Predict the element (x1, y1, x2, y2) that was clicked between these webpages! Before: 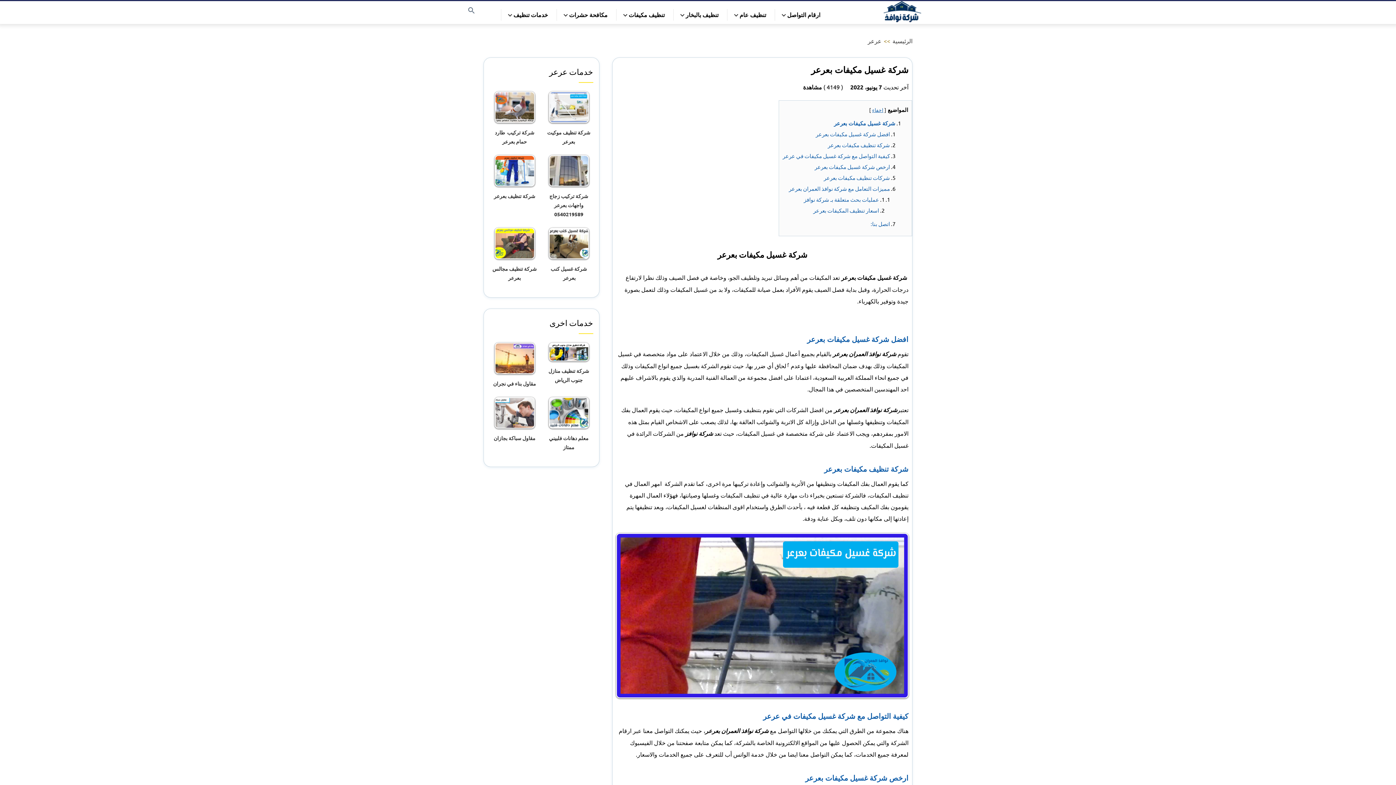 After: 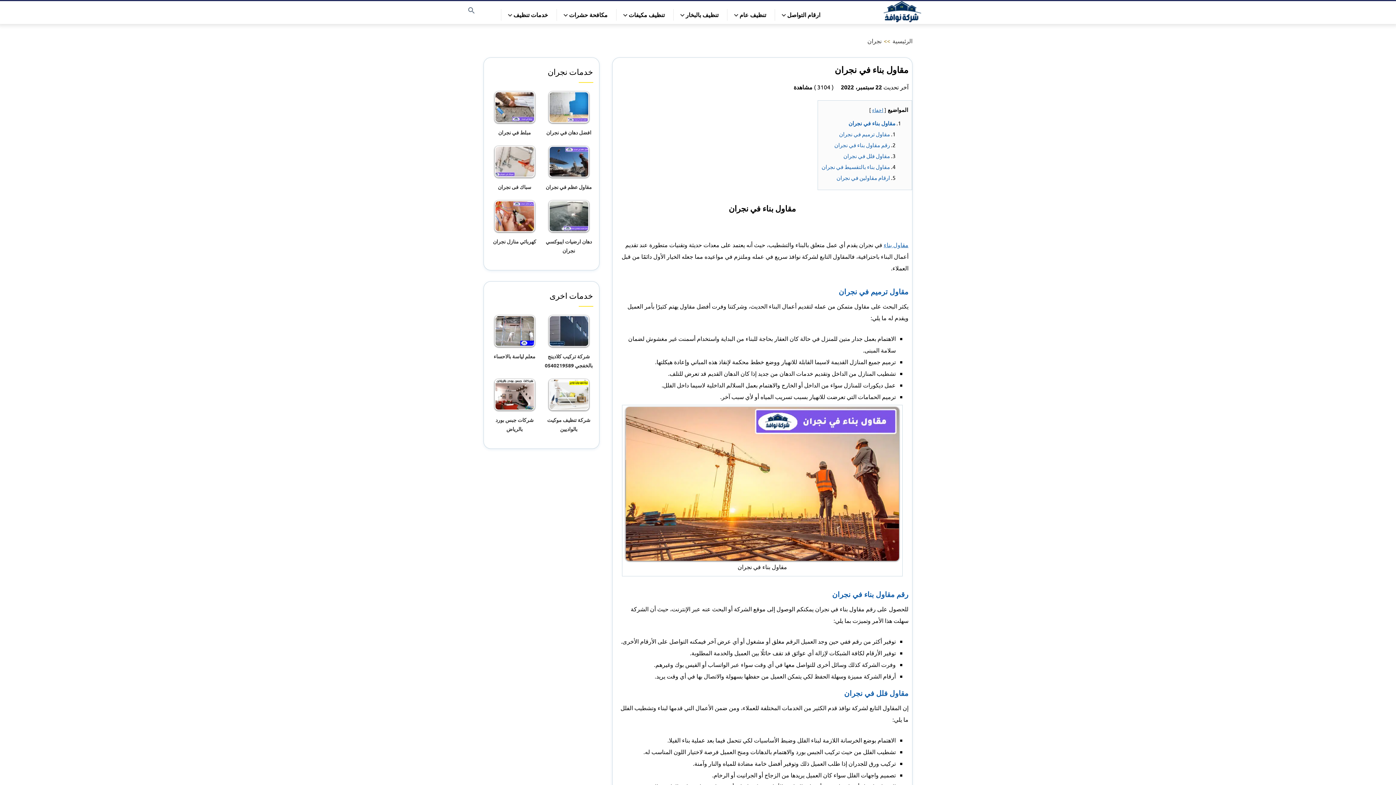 Action: label: مقاول بناء في نجران bbox: (493, 380, 536, 386)